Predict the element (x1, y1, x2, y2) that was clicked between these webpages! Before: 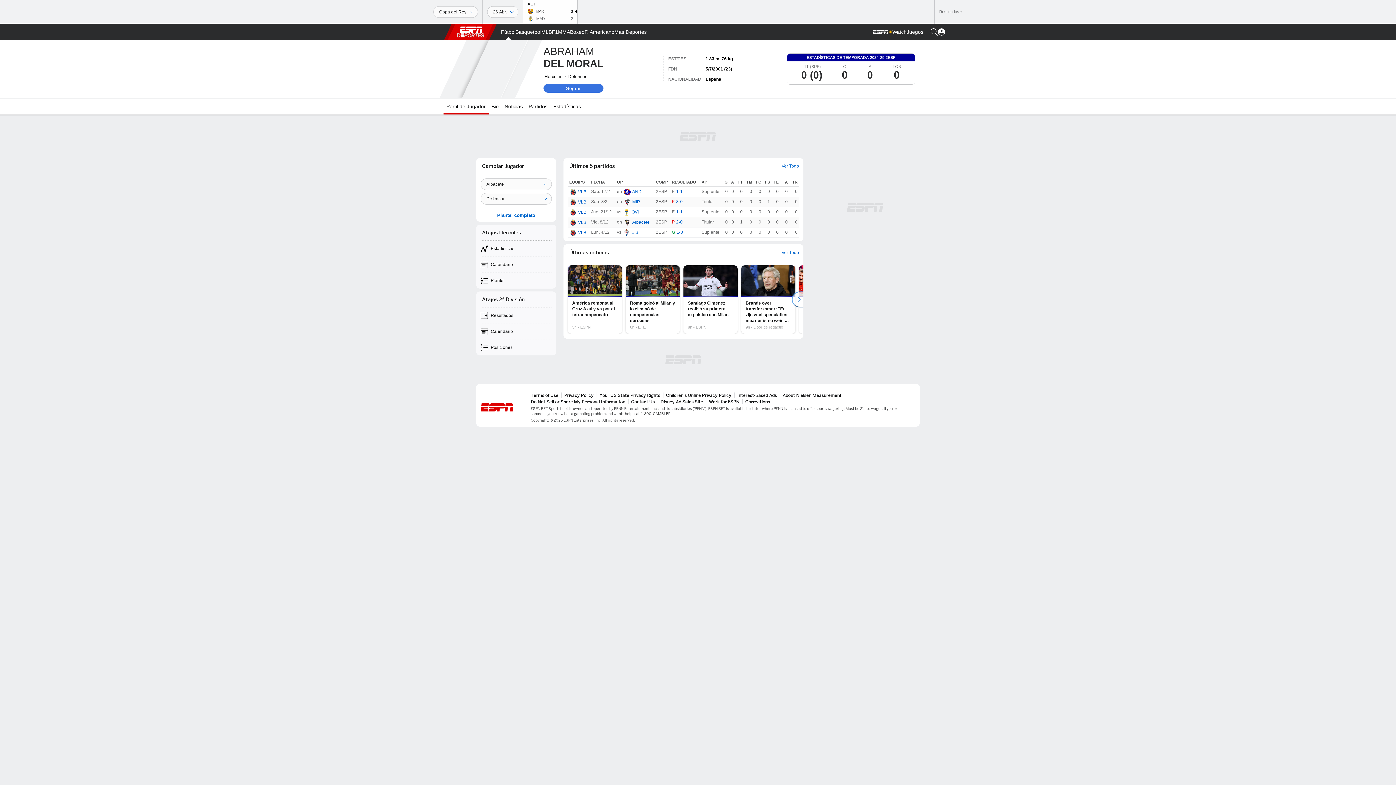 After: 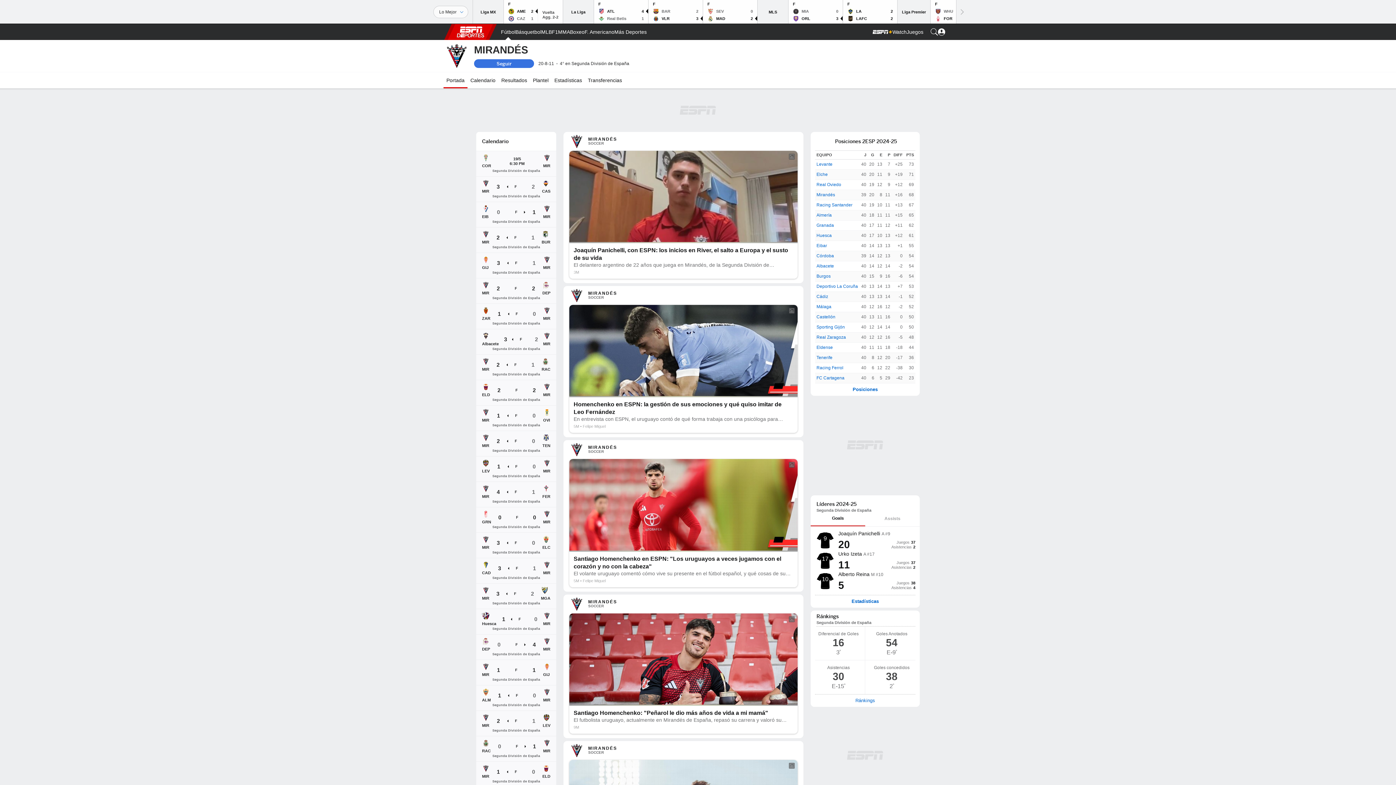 Action: bbox: (632, 199, 640, 204) label: MIR